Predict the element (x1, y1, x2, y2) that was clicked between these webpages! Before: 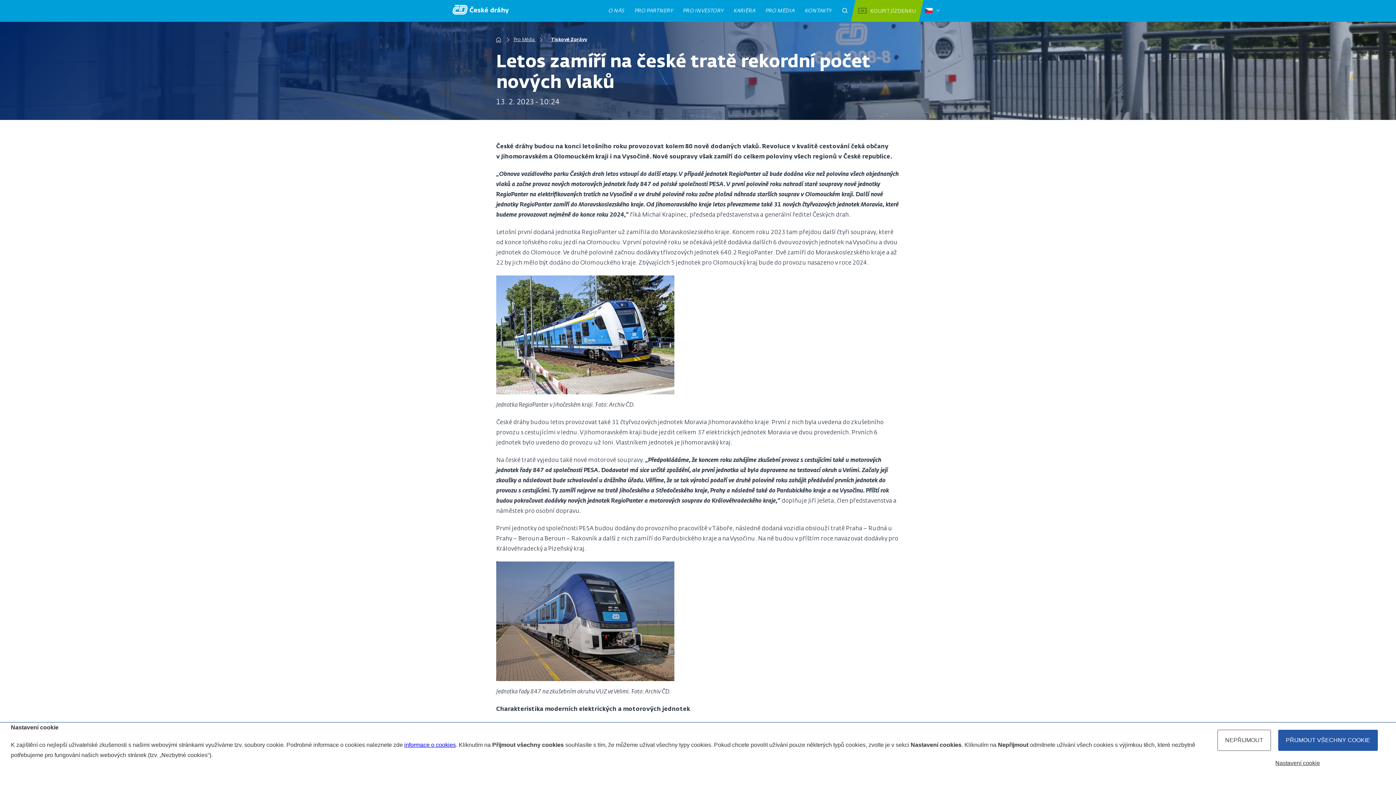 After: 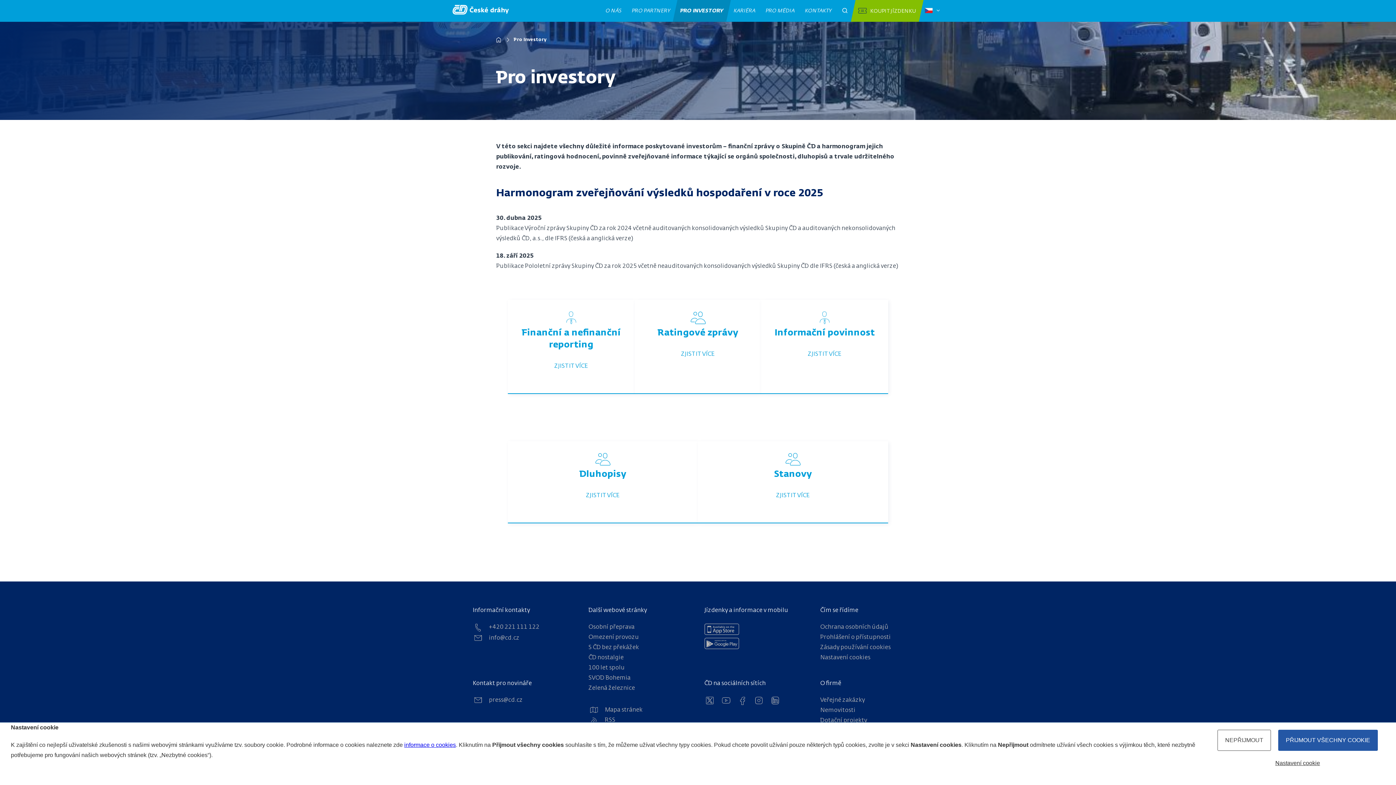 Action: bbox: (675, 0, 731, 21) label: PRO INVESTORY